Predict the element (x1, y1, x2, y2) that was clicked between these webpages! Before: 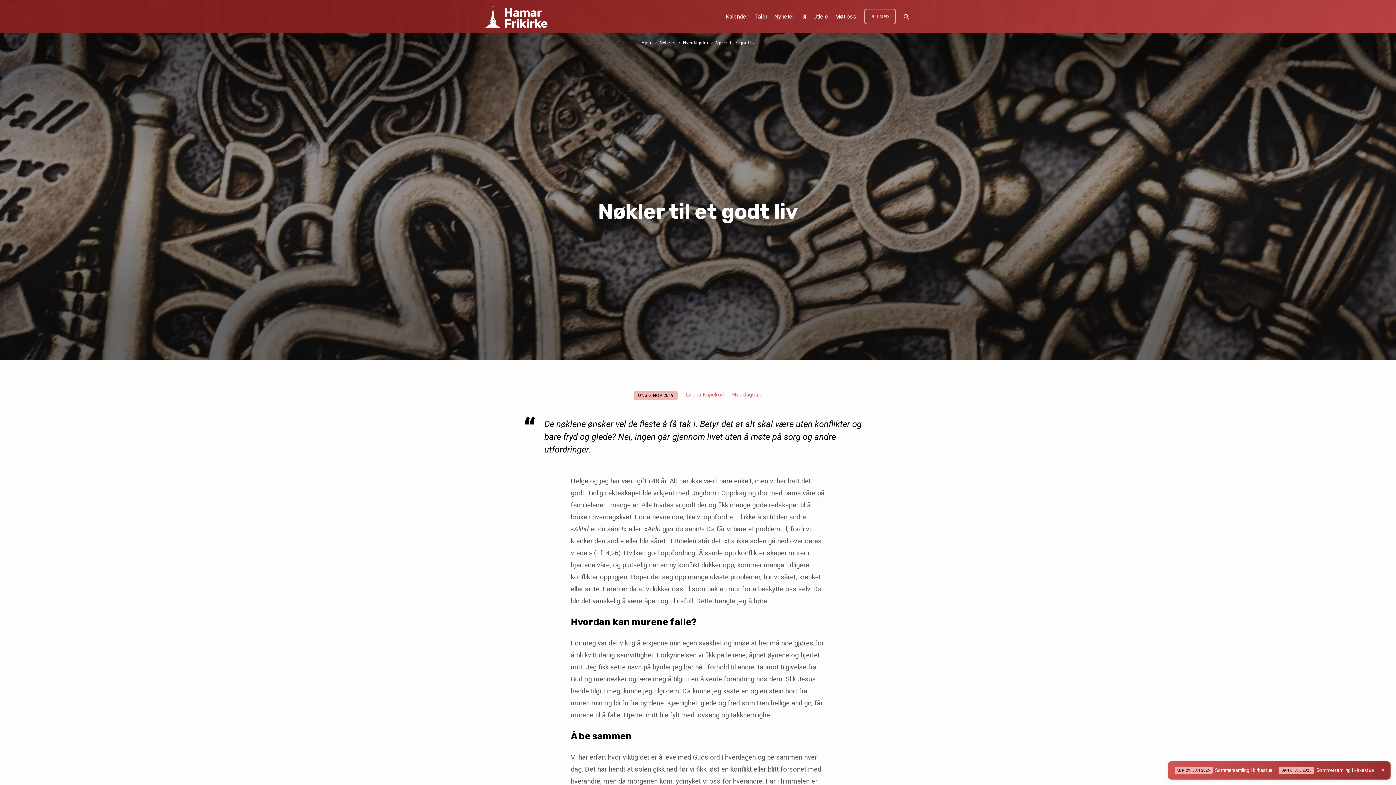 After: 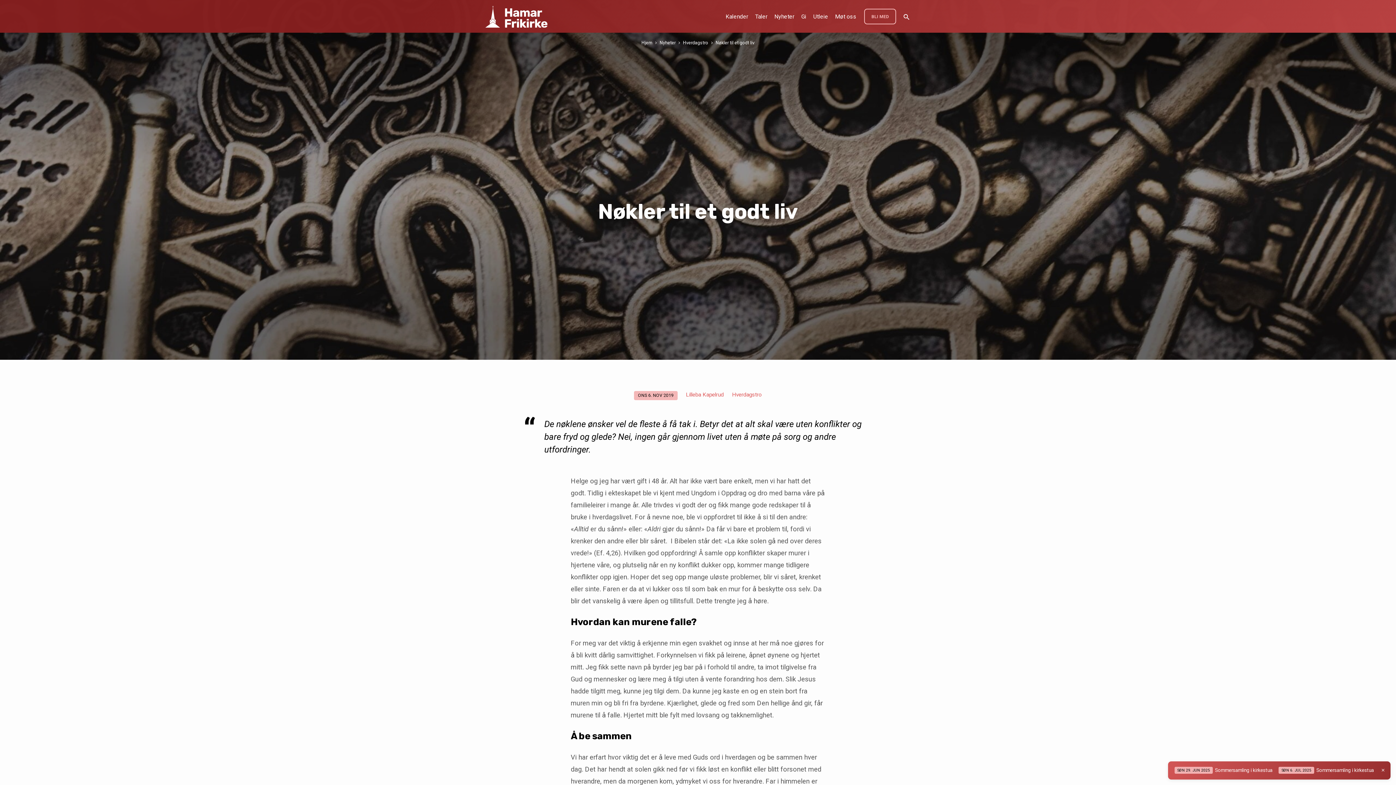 Action: label: Nøkler til et godt liv bbox: (715, 40, 754, 45)